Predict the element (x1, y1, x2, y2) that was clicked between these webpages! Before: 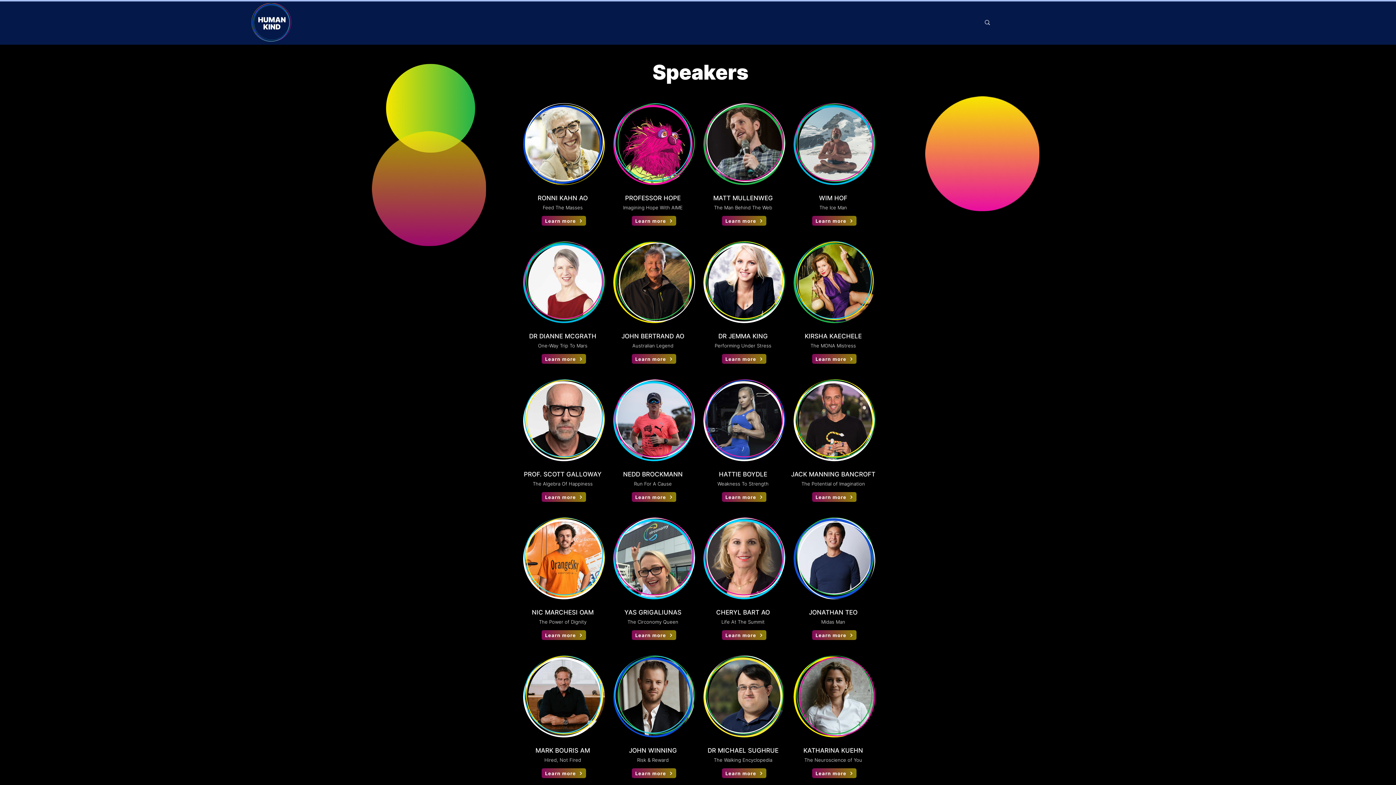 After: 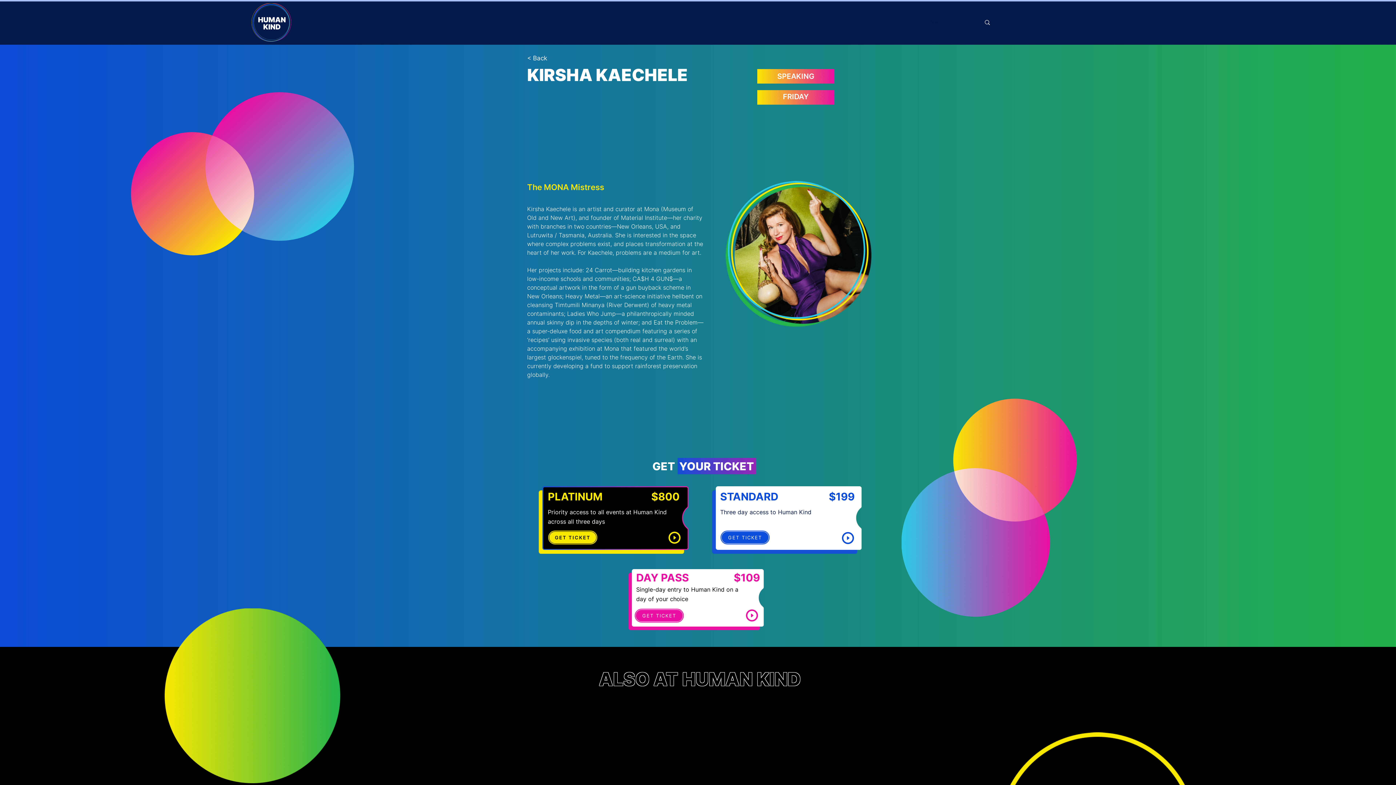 Action: bbox: (793, 241, 875, 323)